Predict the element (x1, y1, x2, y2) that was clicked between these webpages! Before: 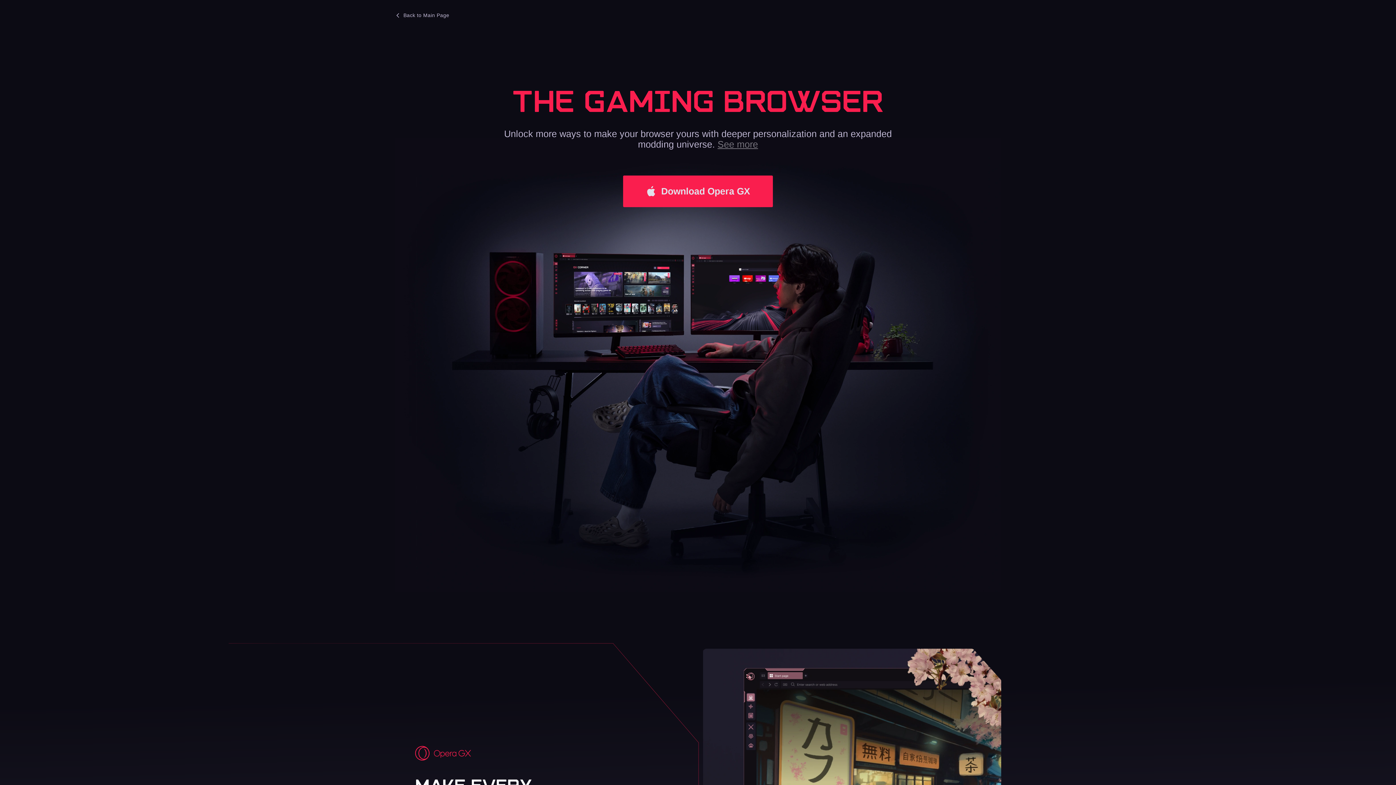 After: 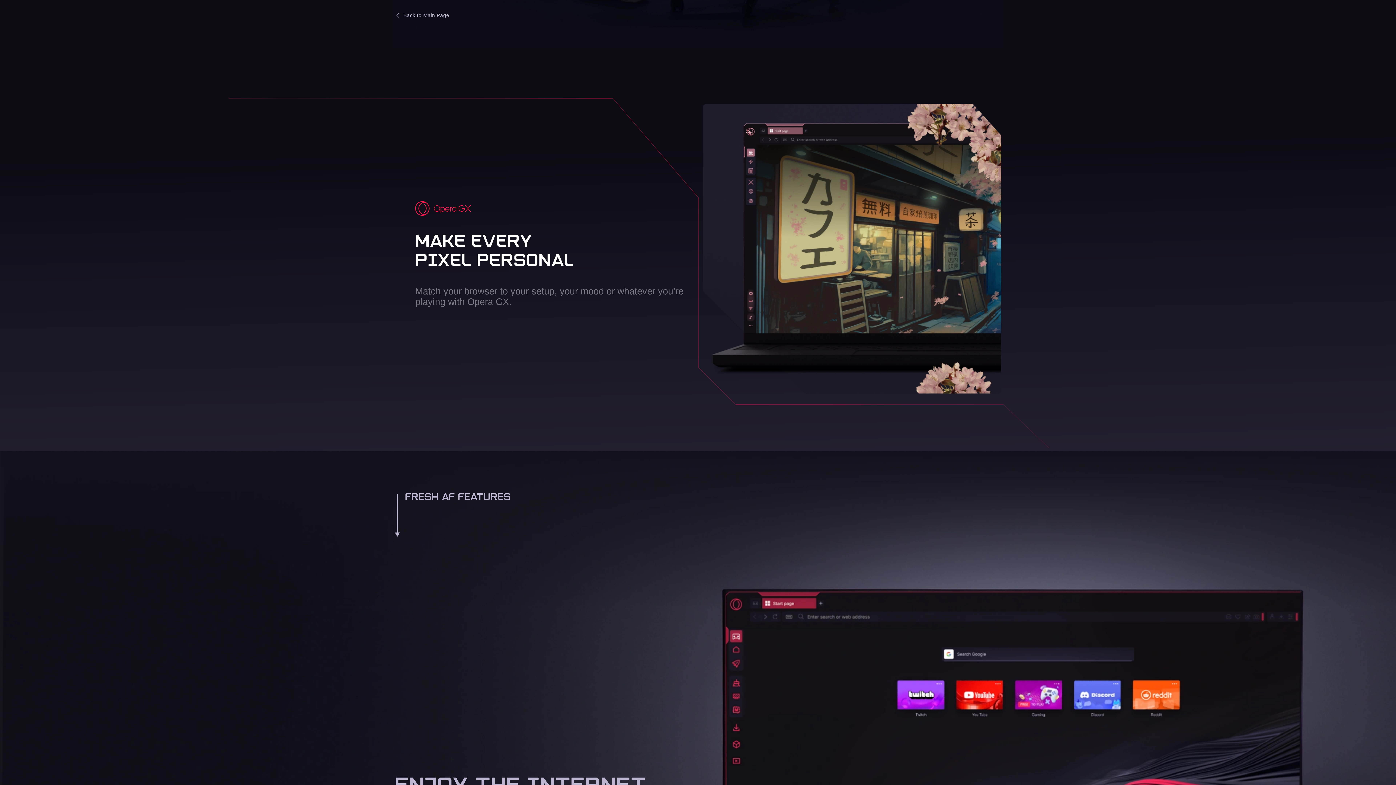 Action: label: See more bbox: (717, 139, 758, 149)